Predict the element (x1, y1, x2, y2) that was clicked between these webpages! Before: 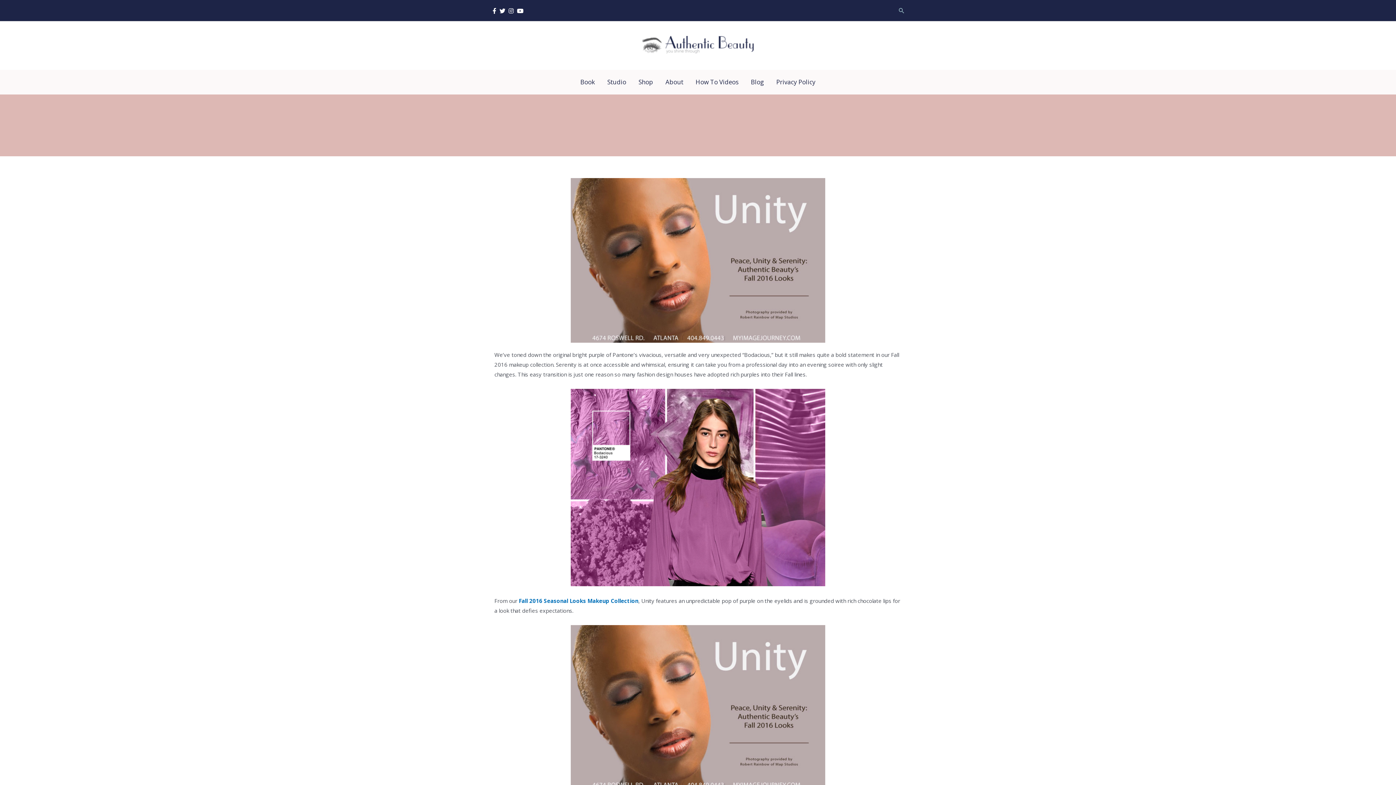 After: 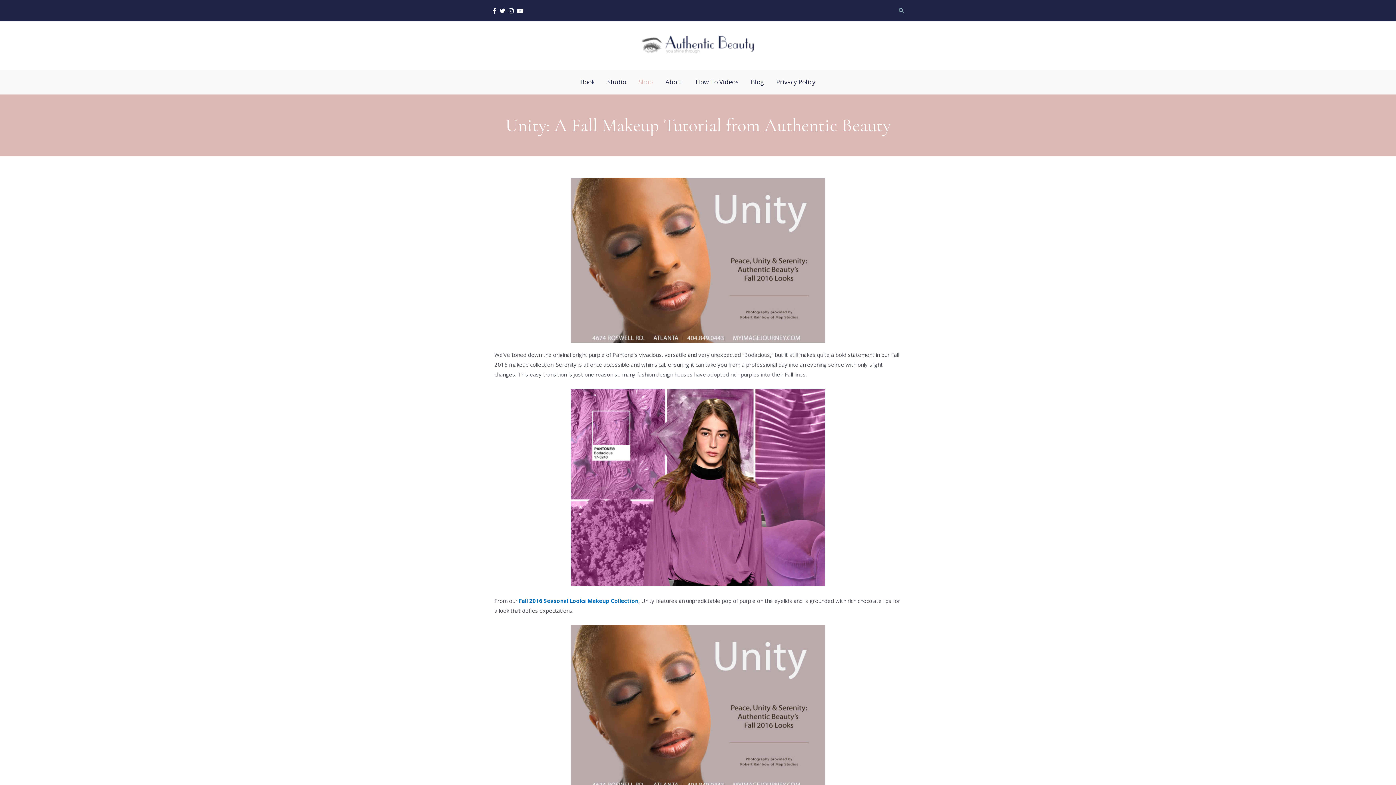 Action: label: Shop bbox: (632, 69, 659, 94)